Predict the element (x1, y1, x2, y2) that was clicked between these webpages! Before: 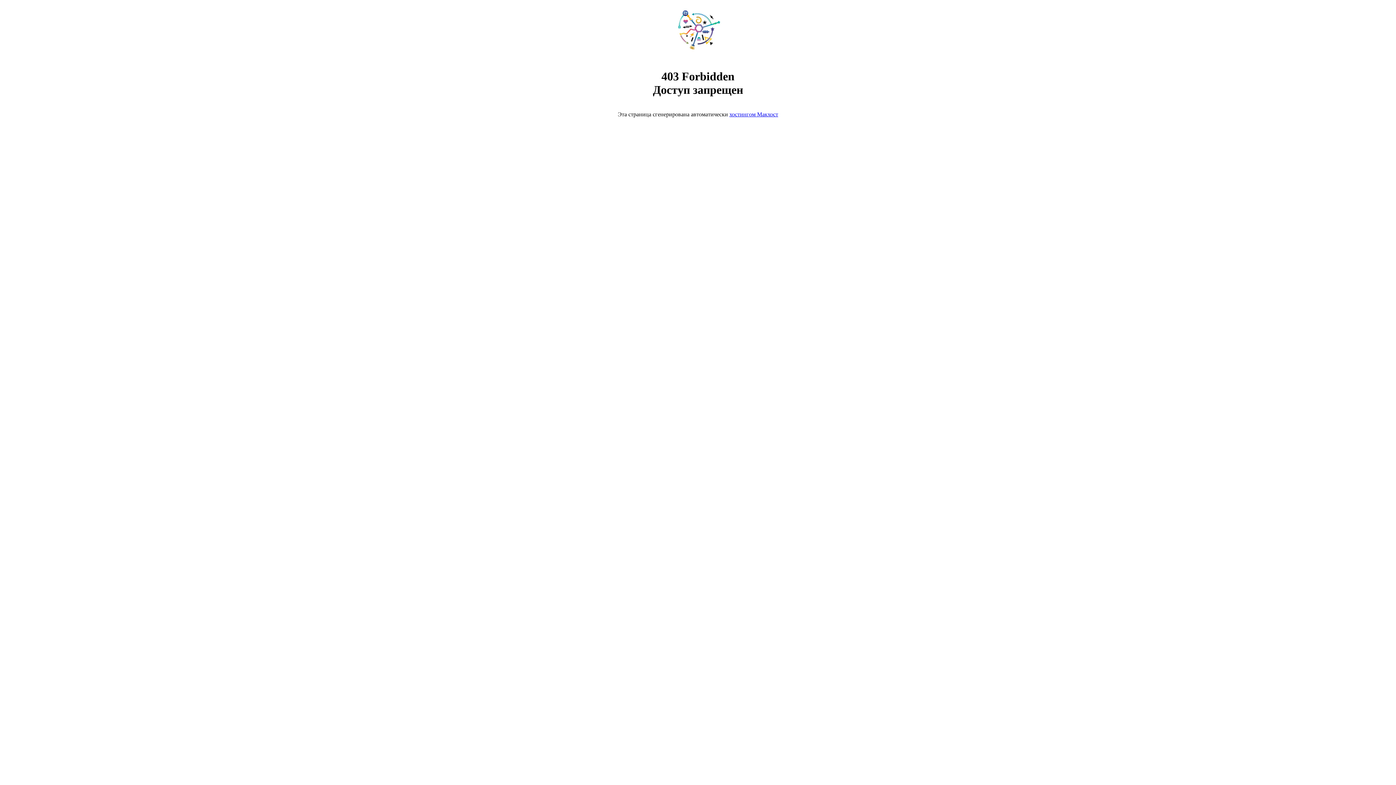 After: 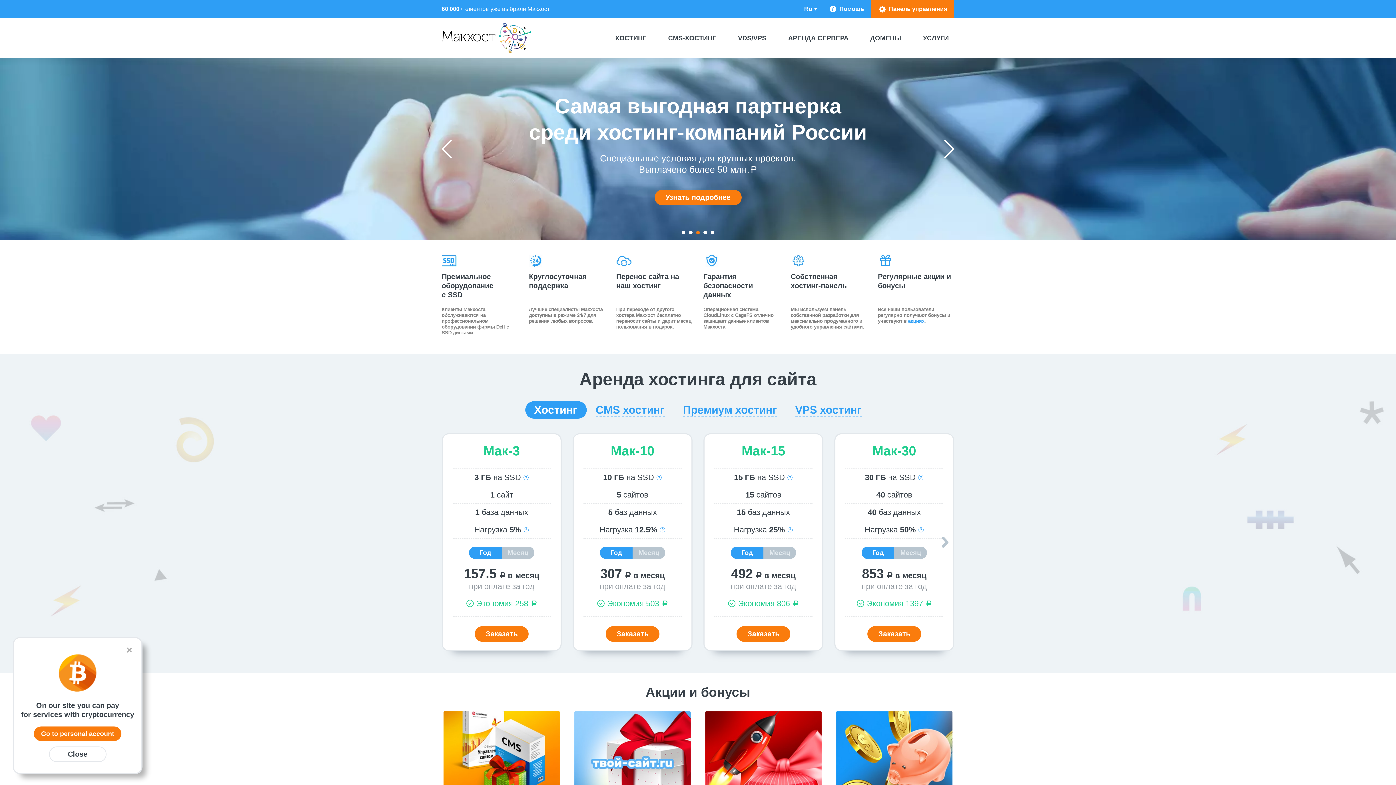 Action: bbox: (668, 50, 728, 56)